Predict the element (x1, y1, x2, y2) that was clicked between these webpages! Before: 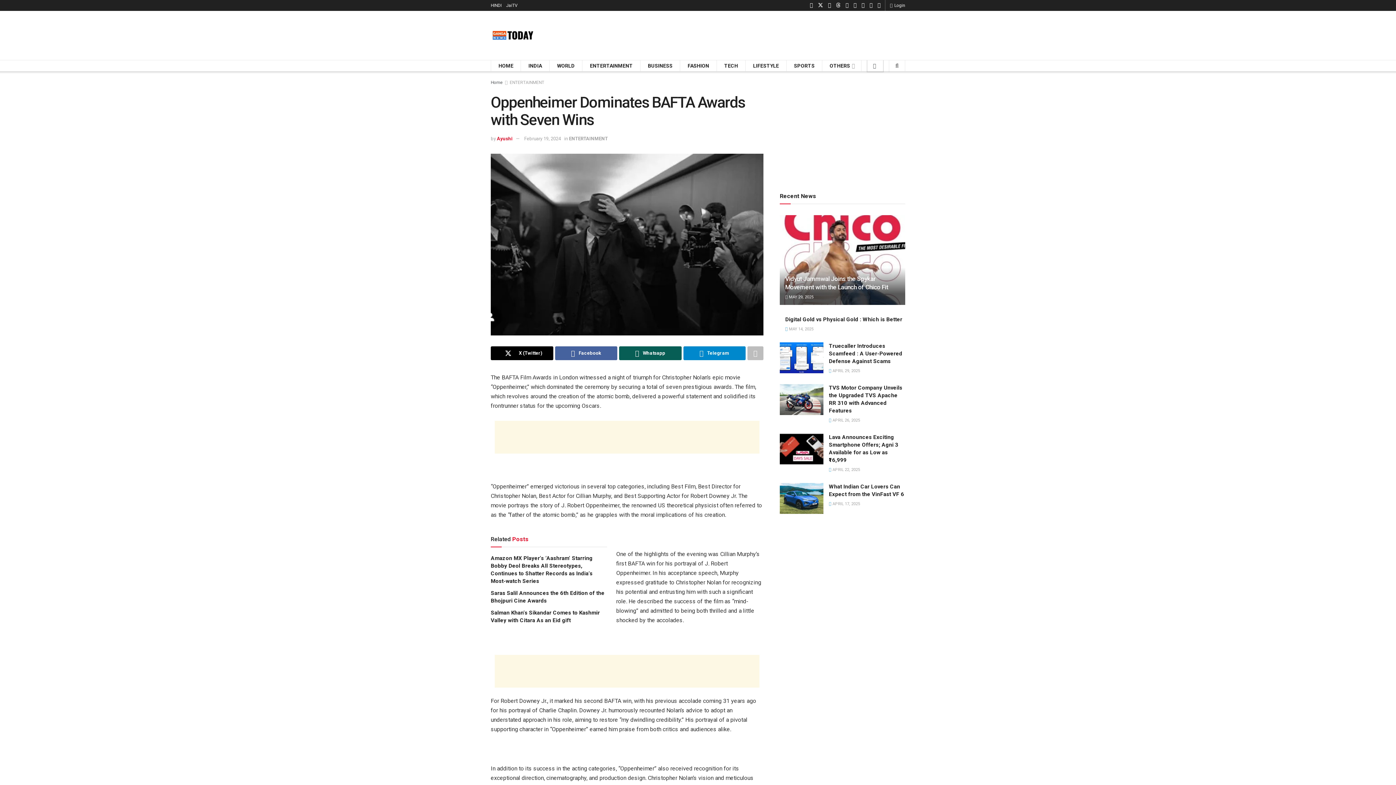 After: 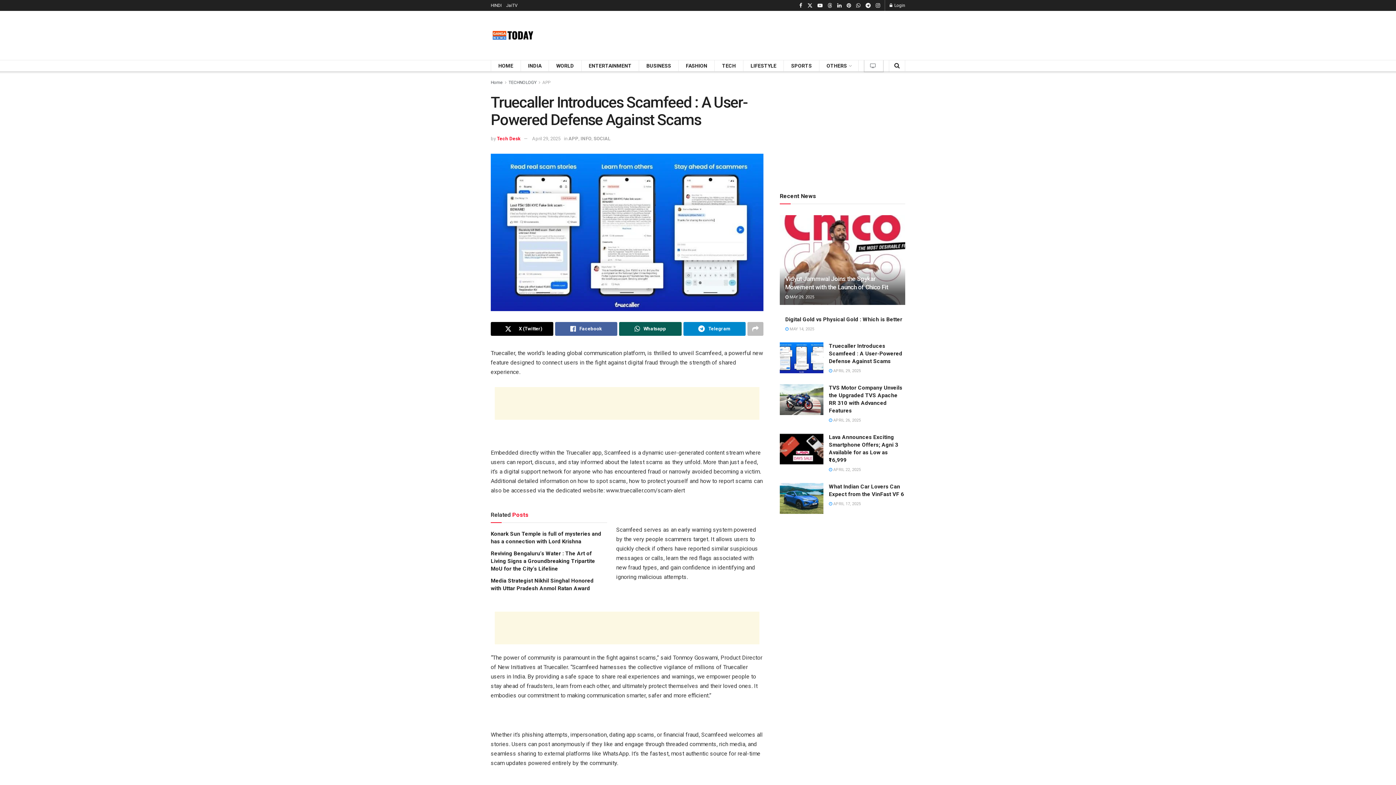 Action: label:  APRIL 29, 2025 bbox: (829, 368, 860, 373)